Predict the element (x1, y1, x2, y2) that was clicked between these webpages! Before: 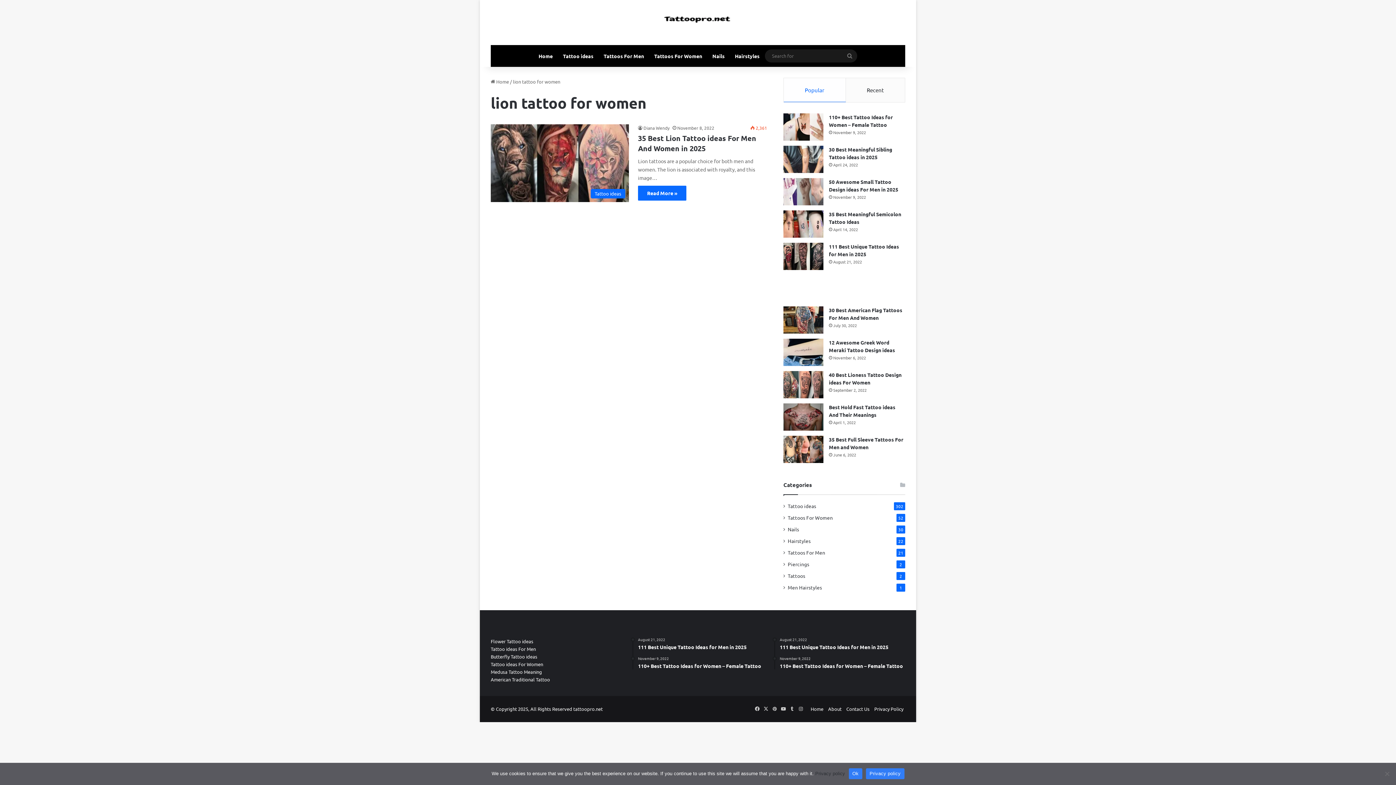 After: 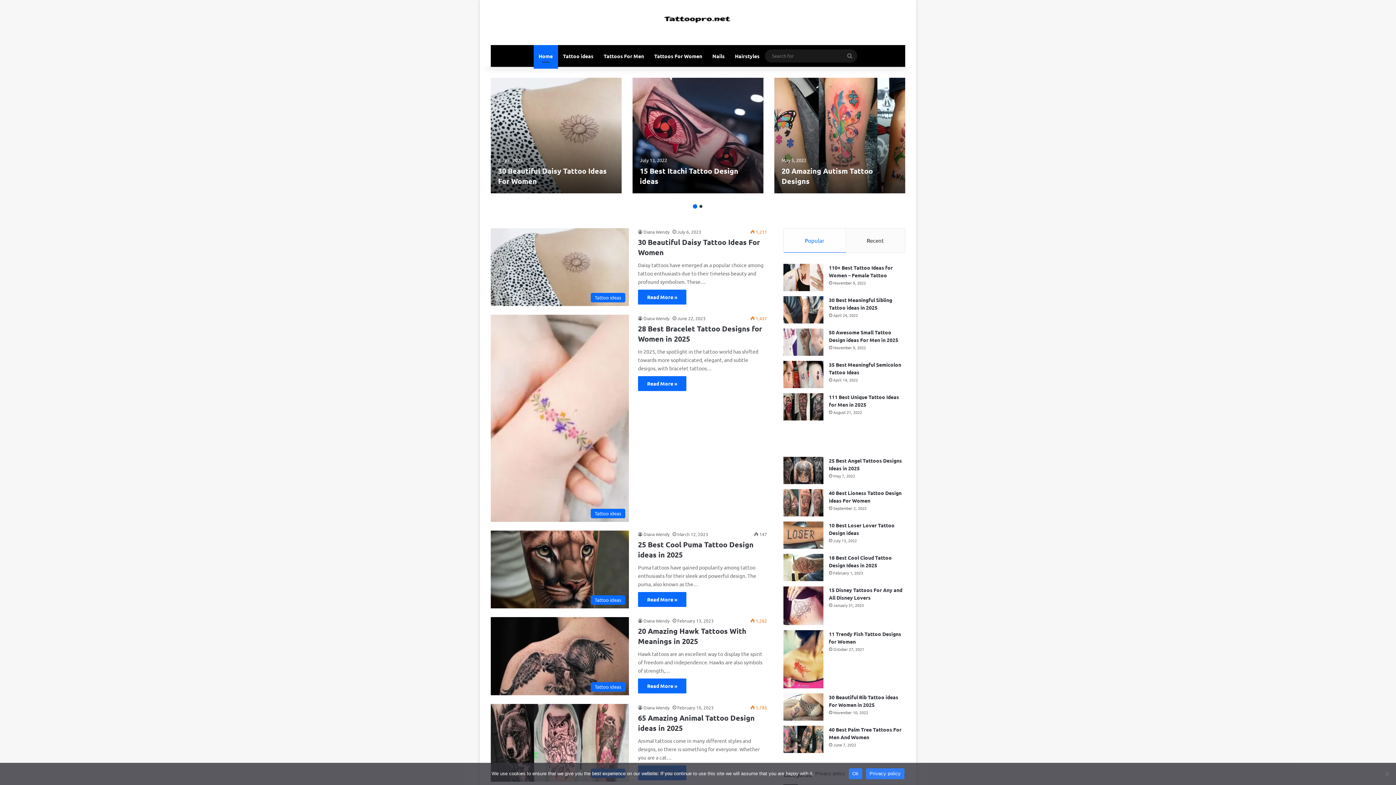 Action: bbox: (533, 44, 558, 66) label: Home